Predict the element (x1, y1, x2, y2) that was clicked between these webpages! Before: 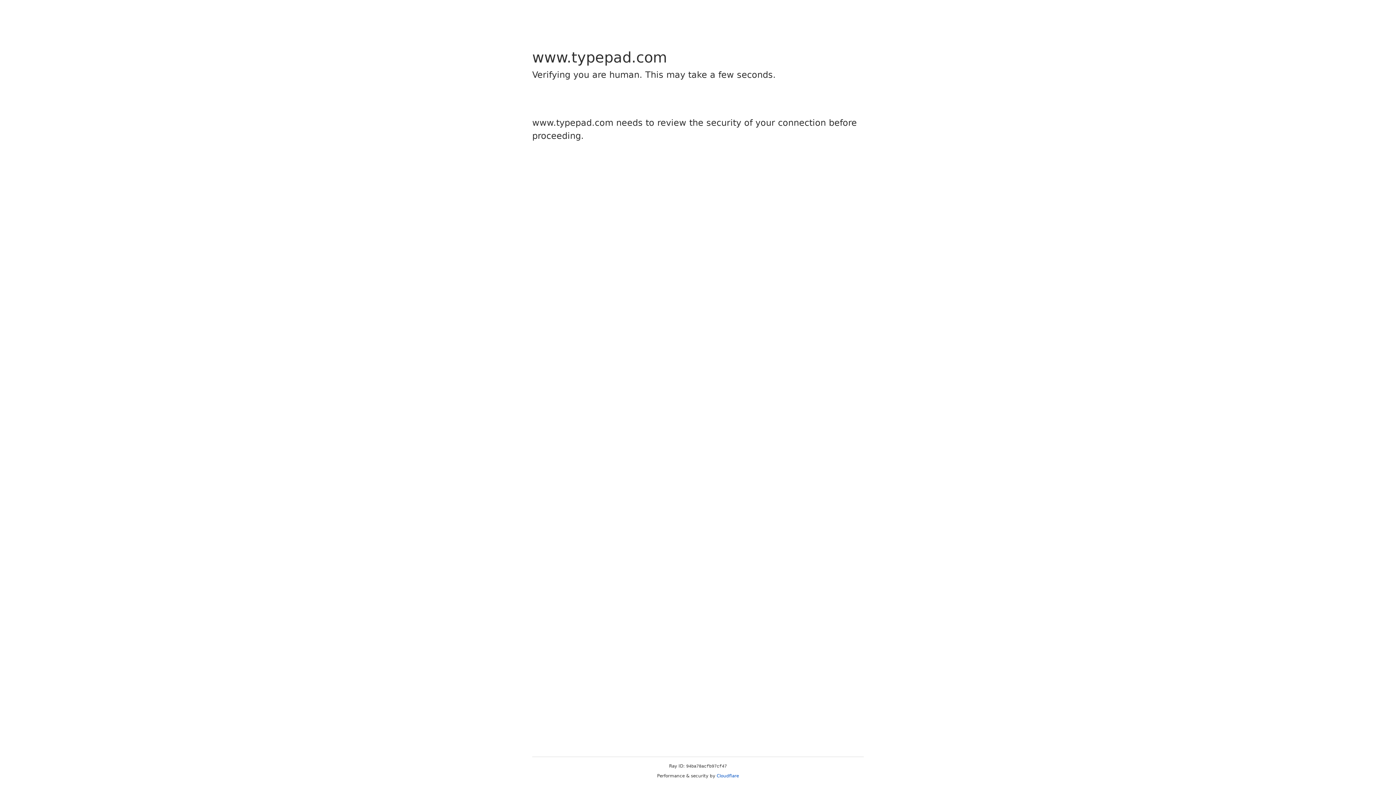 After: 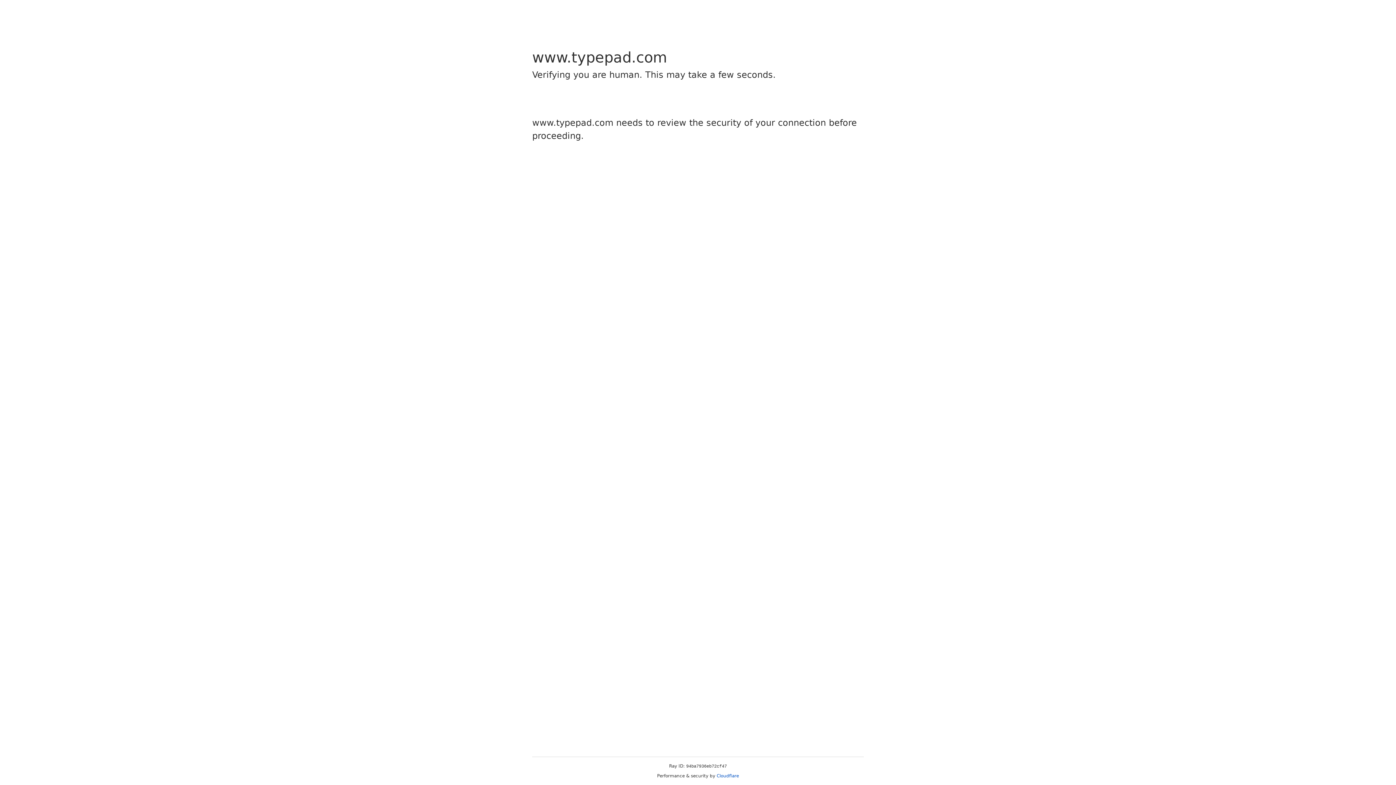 Action: bbox: (716, 773, 739, 778) label: Cloudflare